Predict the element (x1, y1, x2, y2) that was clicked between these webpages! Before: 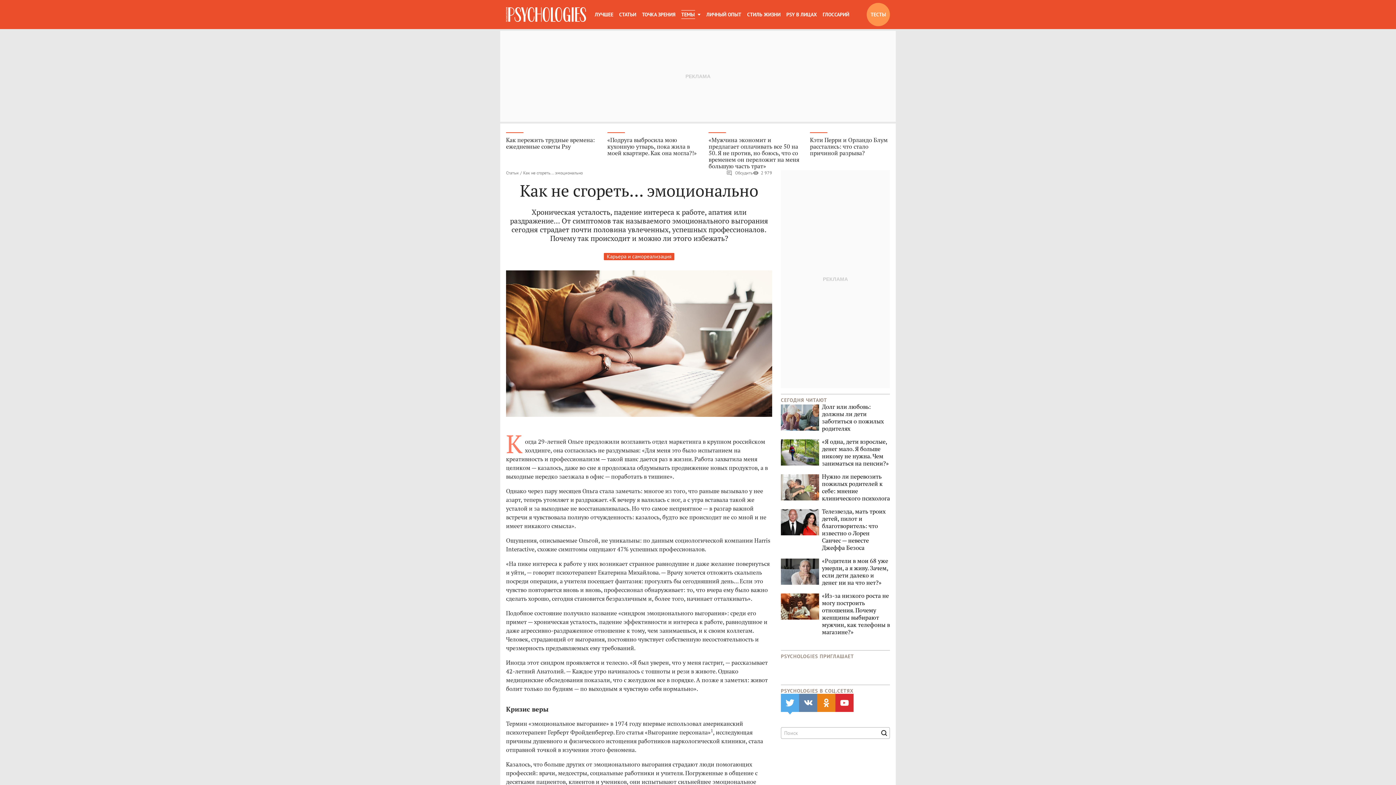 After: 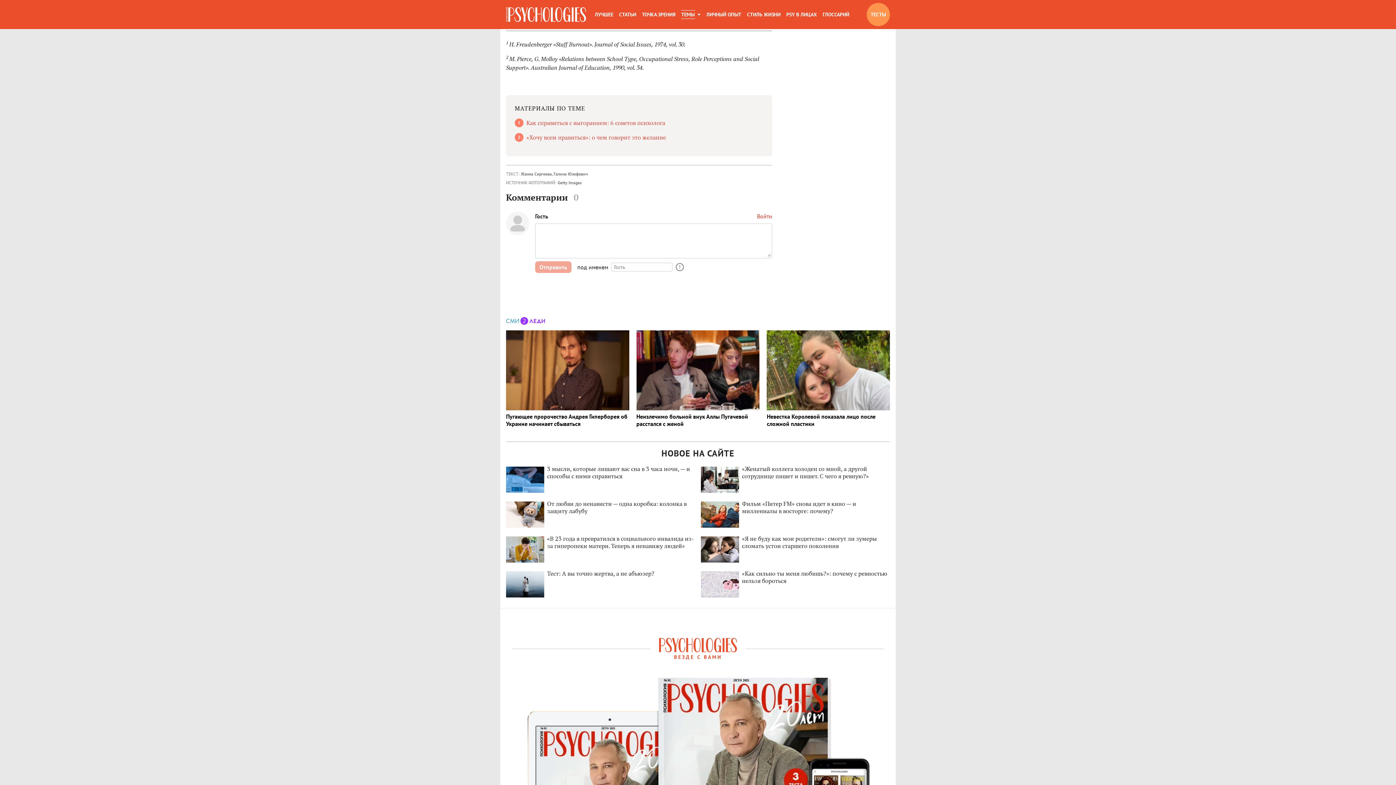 Action: bbox: (726, 170, 753, 176) label: Обсудить